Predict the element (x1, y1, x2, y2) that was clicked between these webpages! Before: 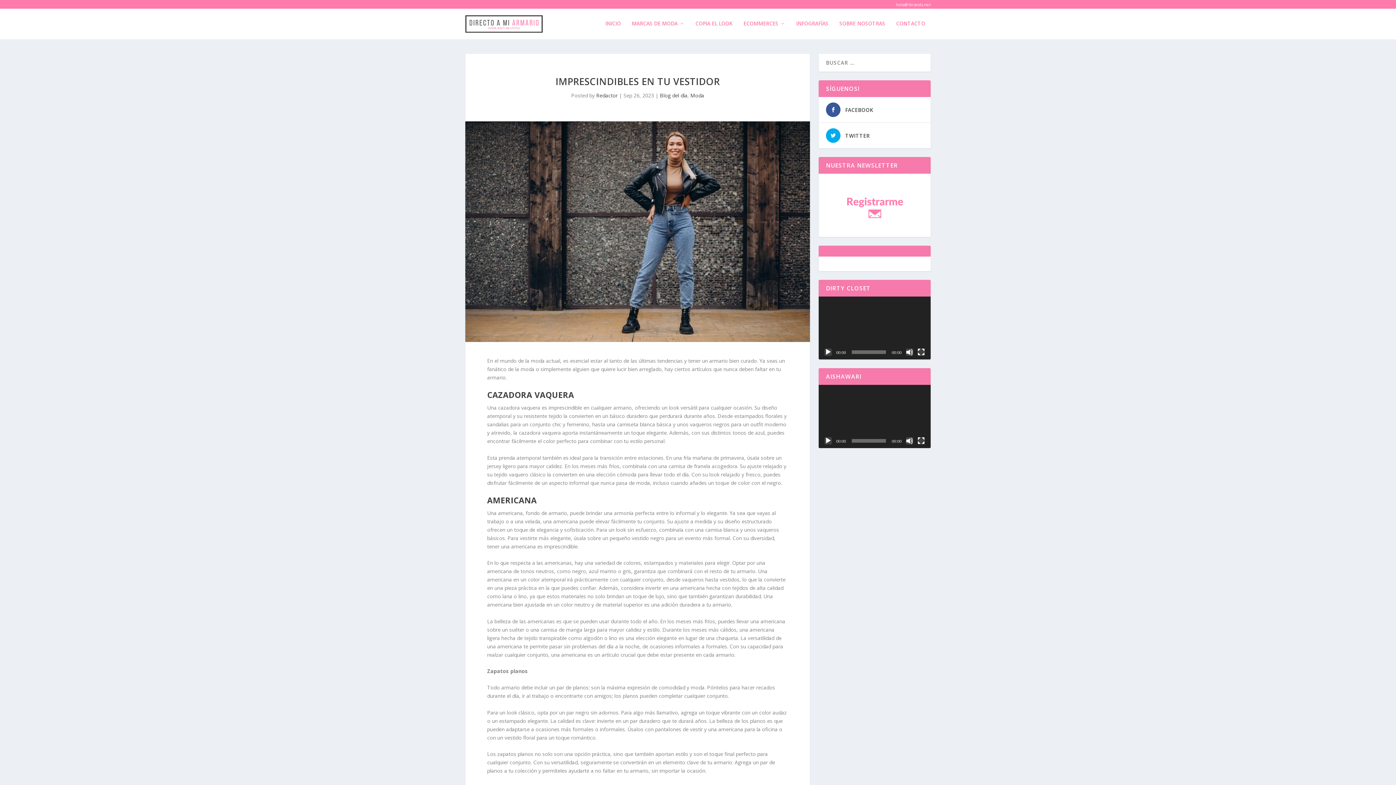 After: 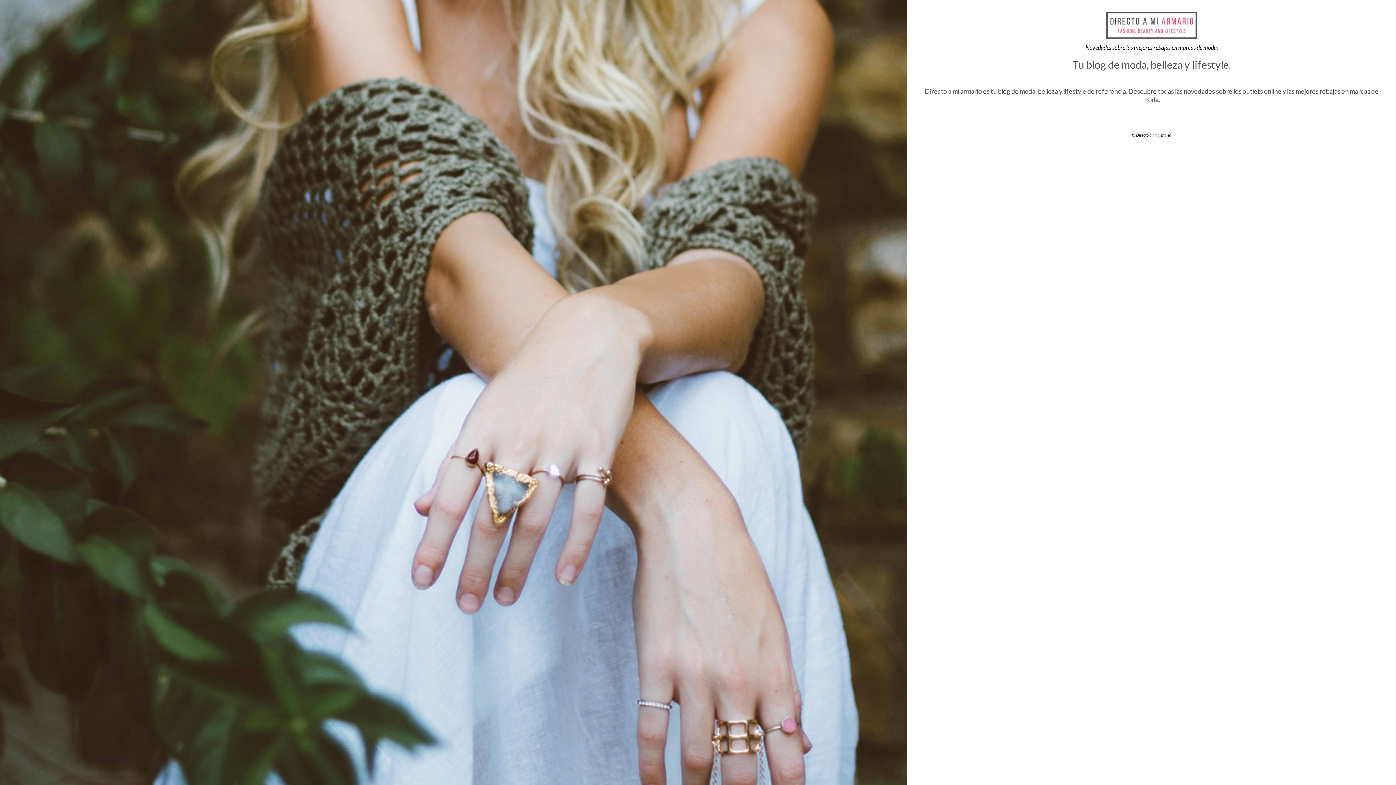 Action: bbox: (826, 181, 923, 229)